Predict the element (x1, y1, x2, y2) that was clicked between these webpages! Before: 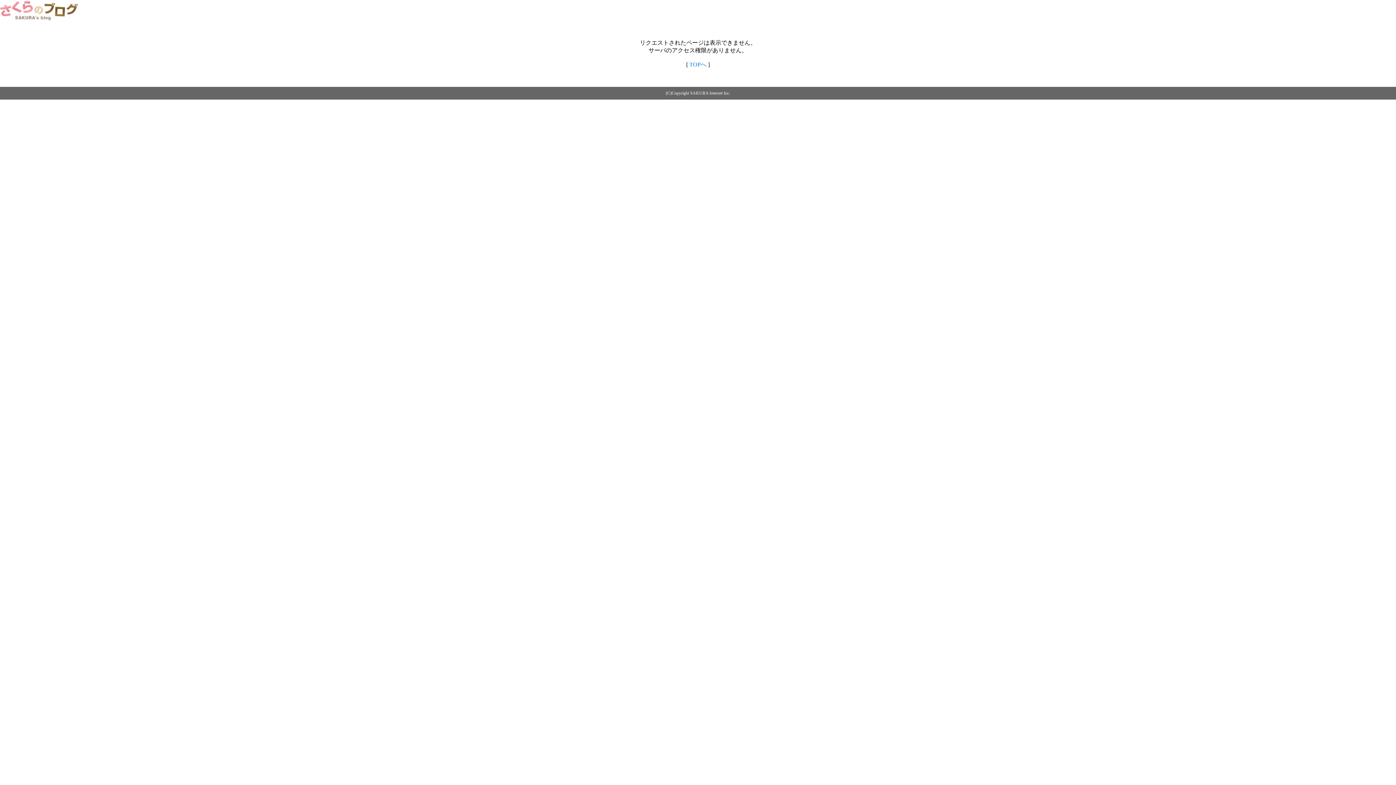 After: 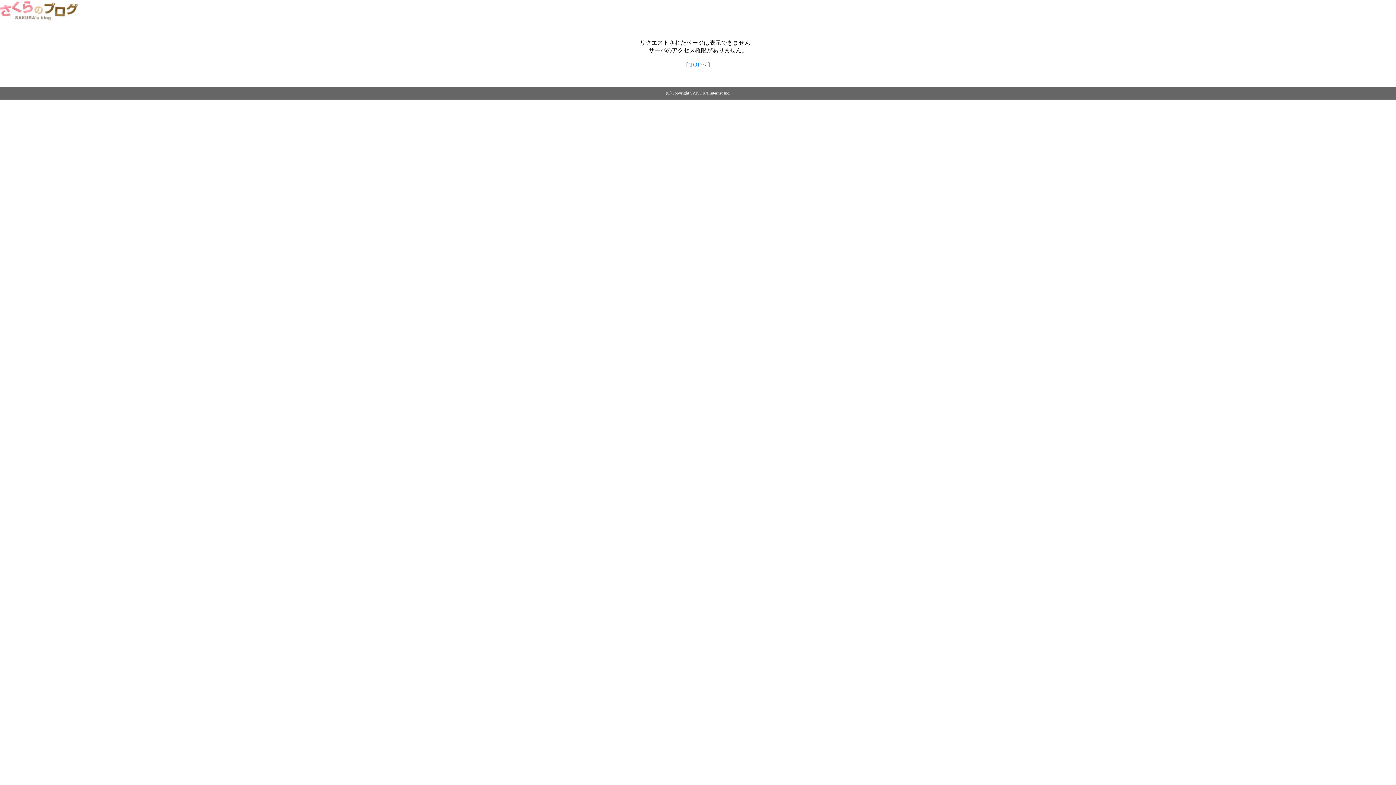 Action: bbox: (0, 14, 79, 20)